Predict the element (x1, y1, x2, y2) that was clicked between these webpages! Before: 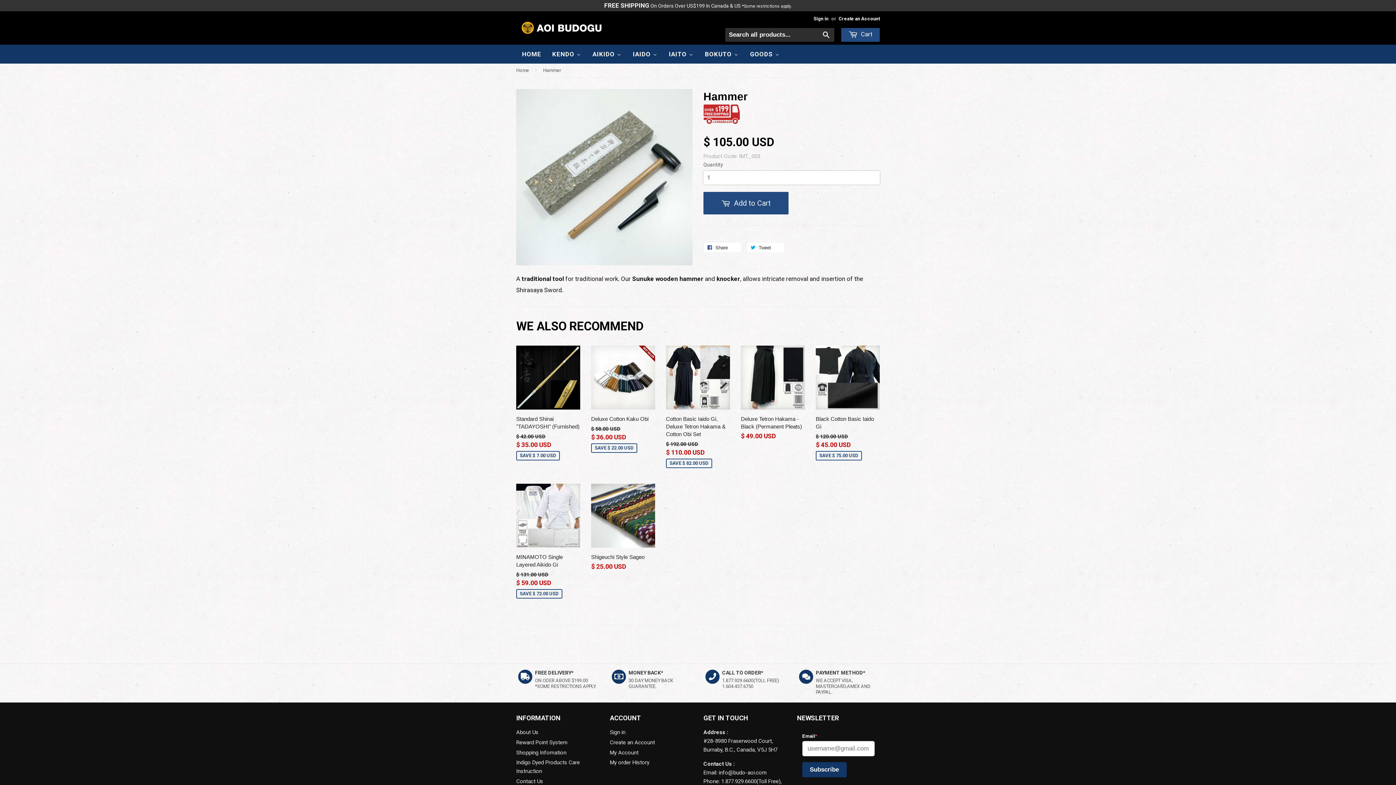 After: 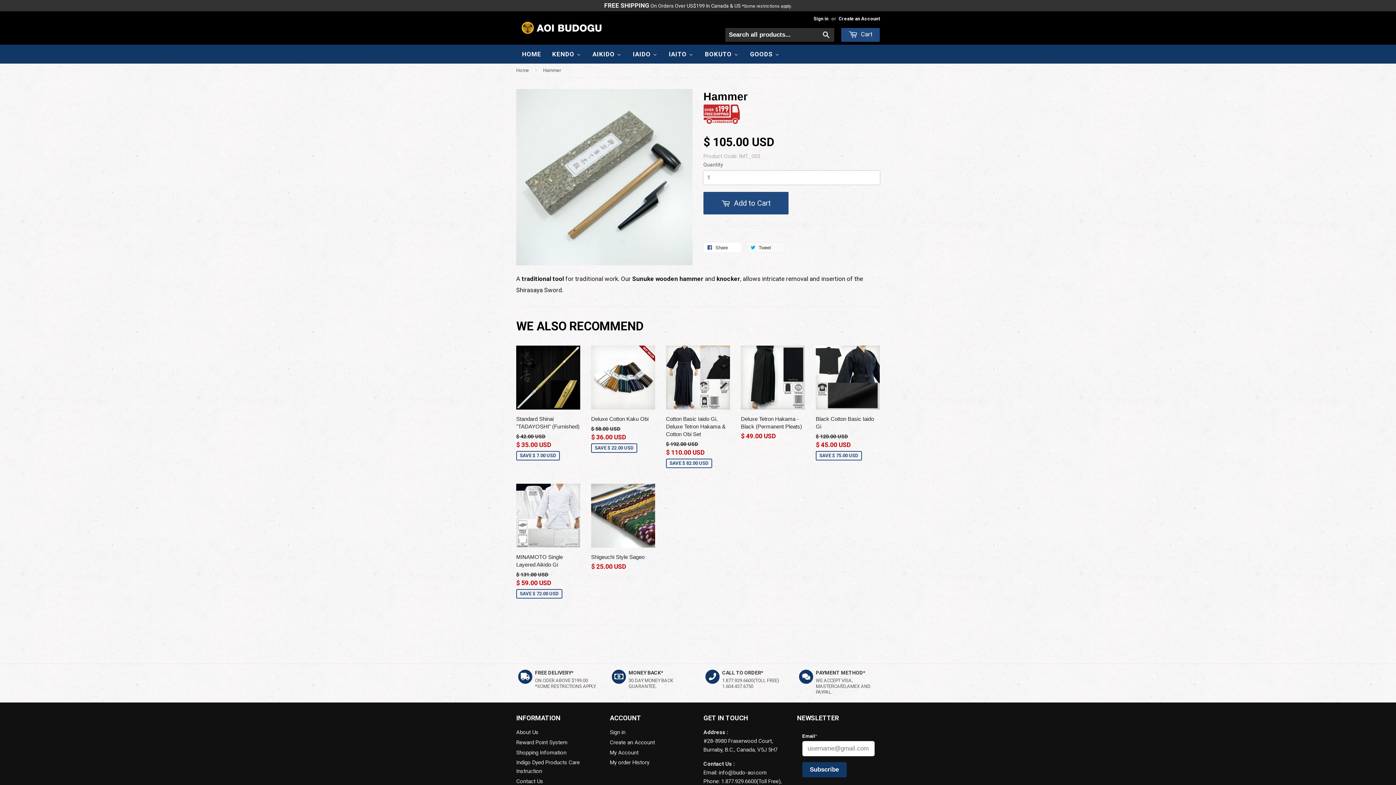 Action: label:  Tweet 0 bbox: (746, 242, 785, 253)